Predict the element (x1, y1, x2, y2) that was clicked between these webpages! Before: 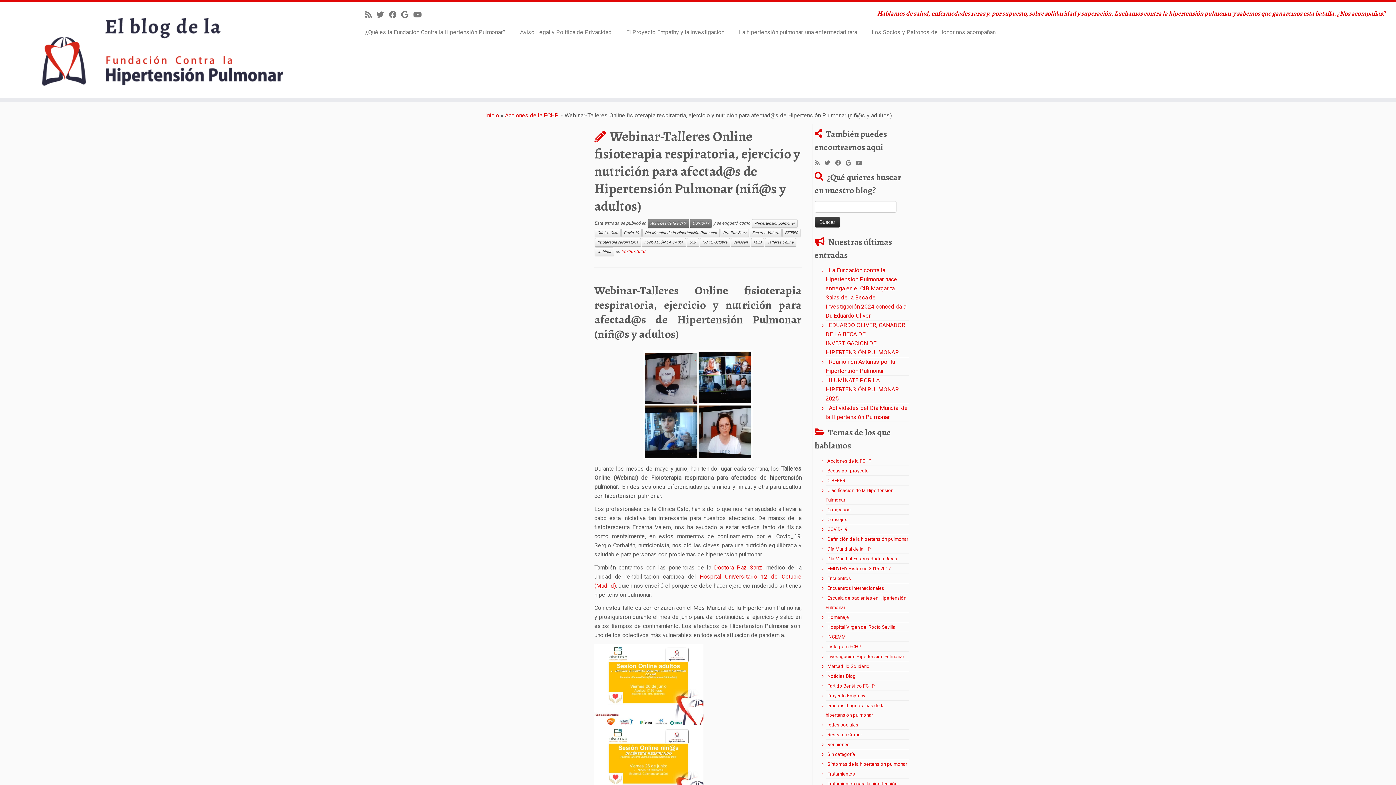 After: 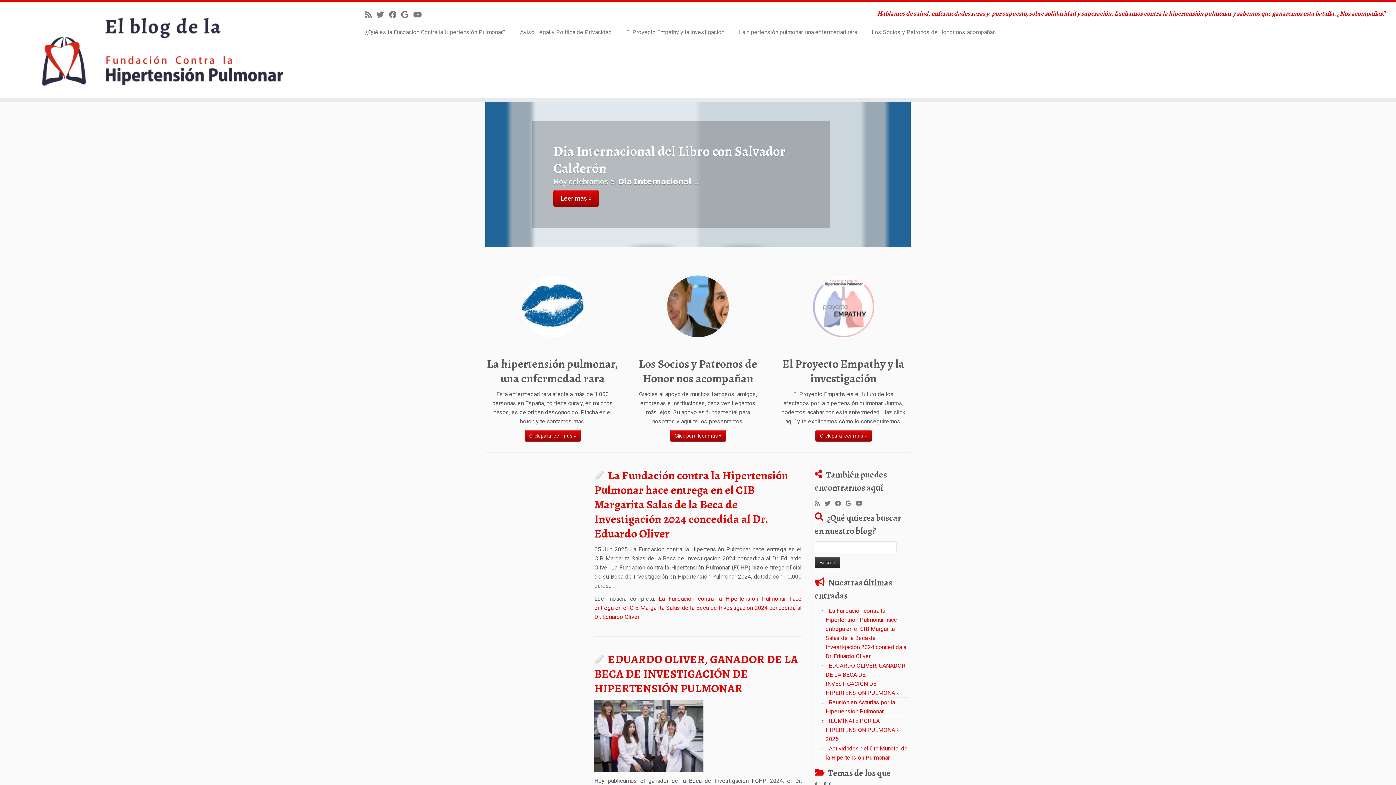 Action: label: Inicio bbox: (485, 112, 499, 118)